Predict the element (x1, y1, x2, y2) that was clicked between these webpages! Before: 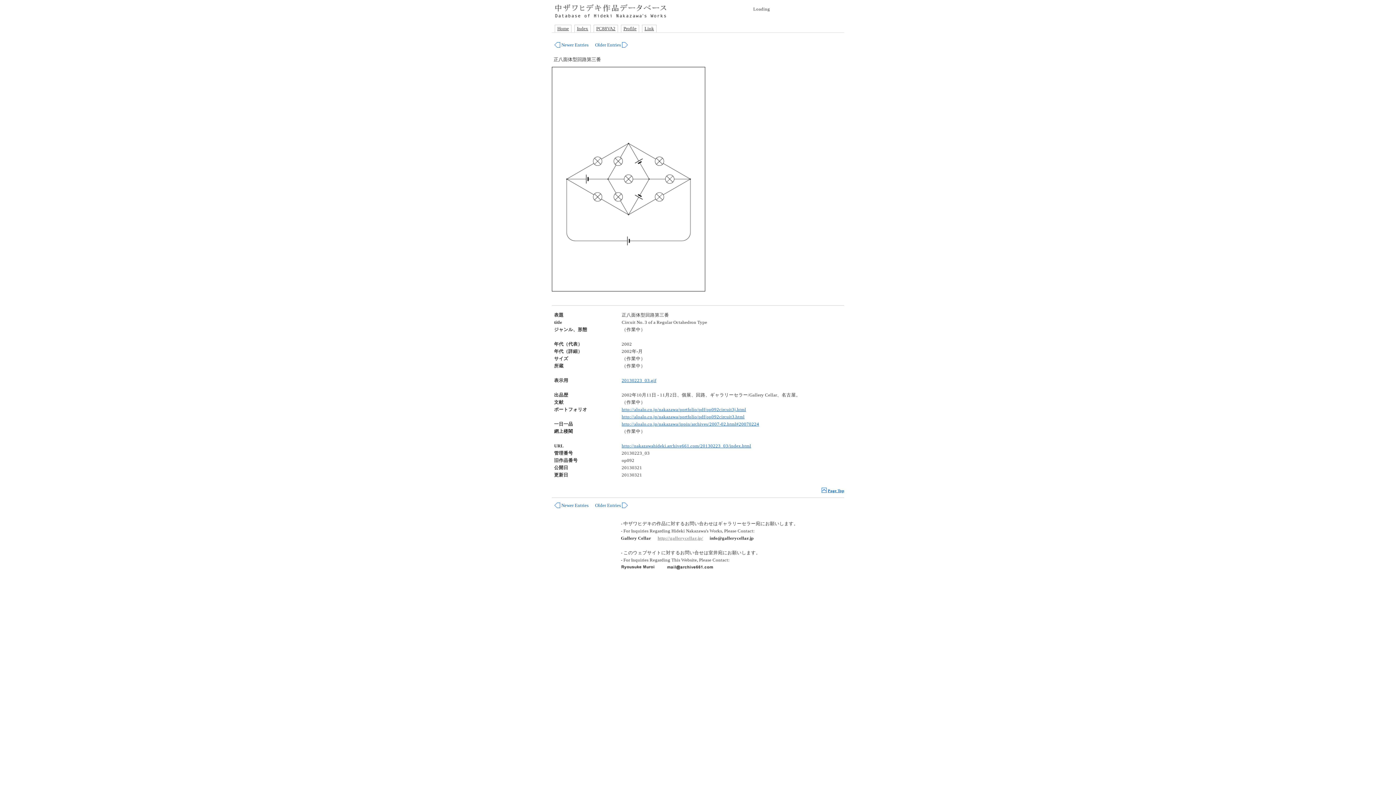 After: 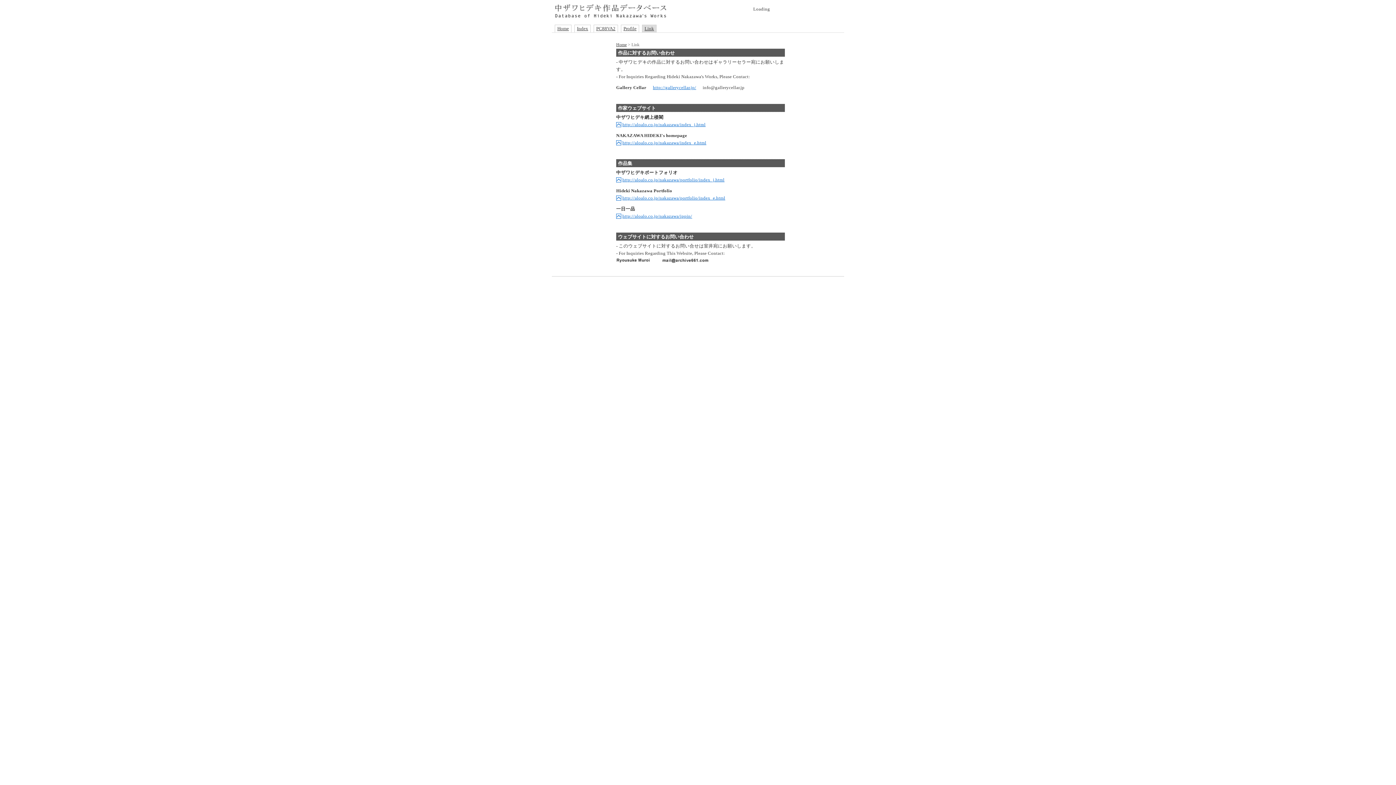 Action: label: Link bbox: (642, 24, 656, 32)